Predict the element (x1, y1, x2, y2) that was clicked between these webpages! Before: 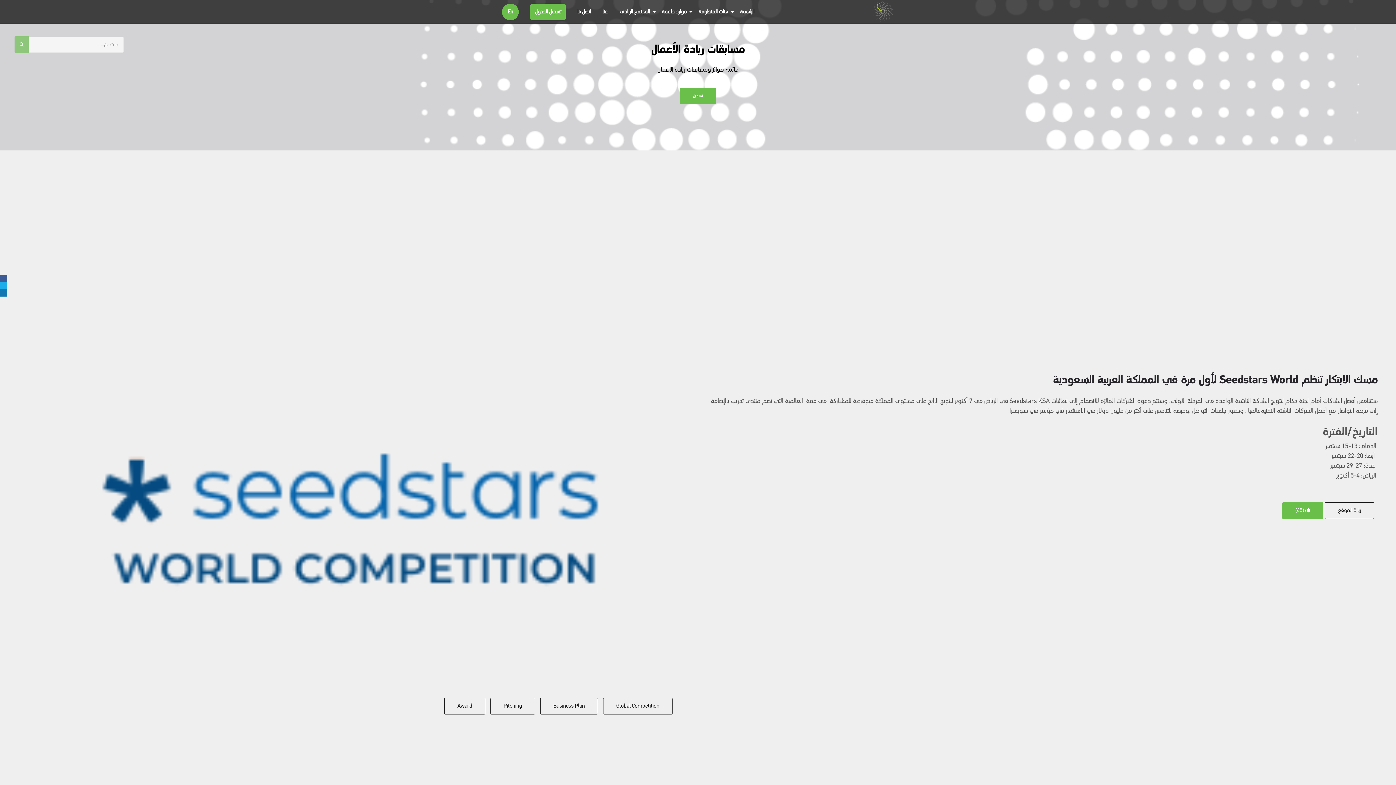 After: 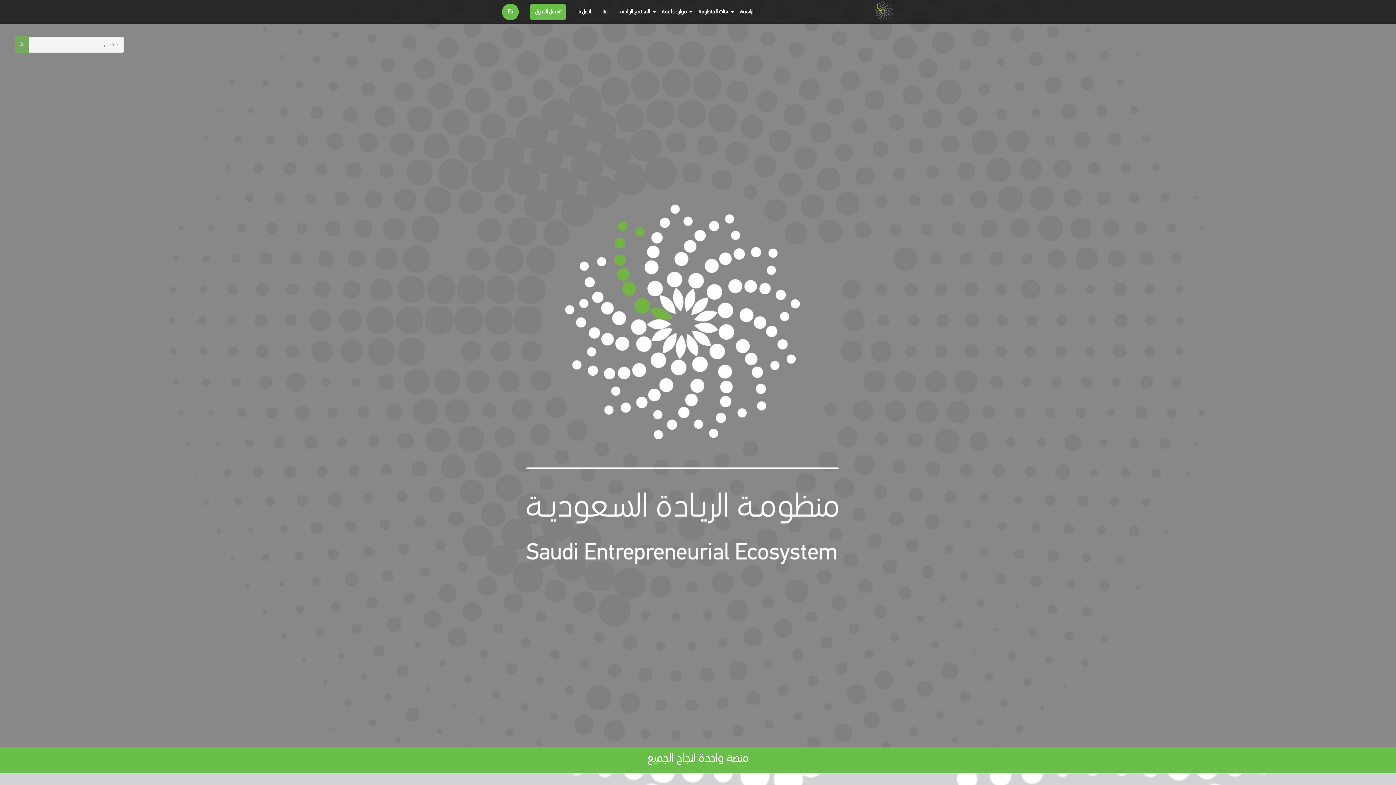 Action: bbox: (740, 7, 754, 15) label: الرئيسية